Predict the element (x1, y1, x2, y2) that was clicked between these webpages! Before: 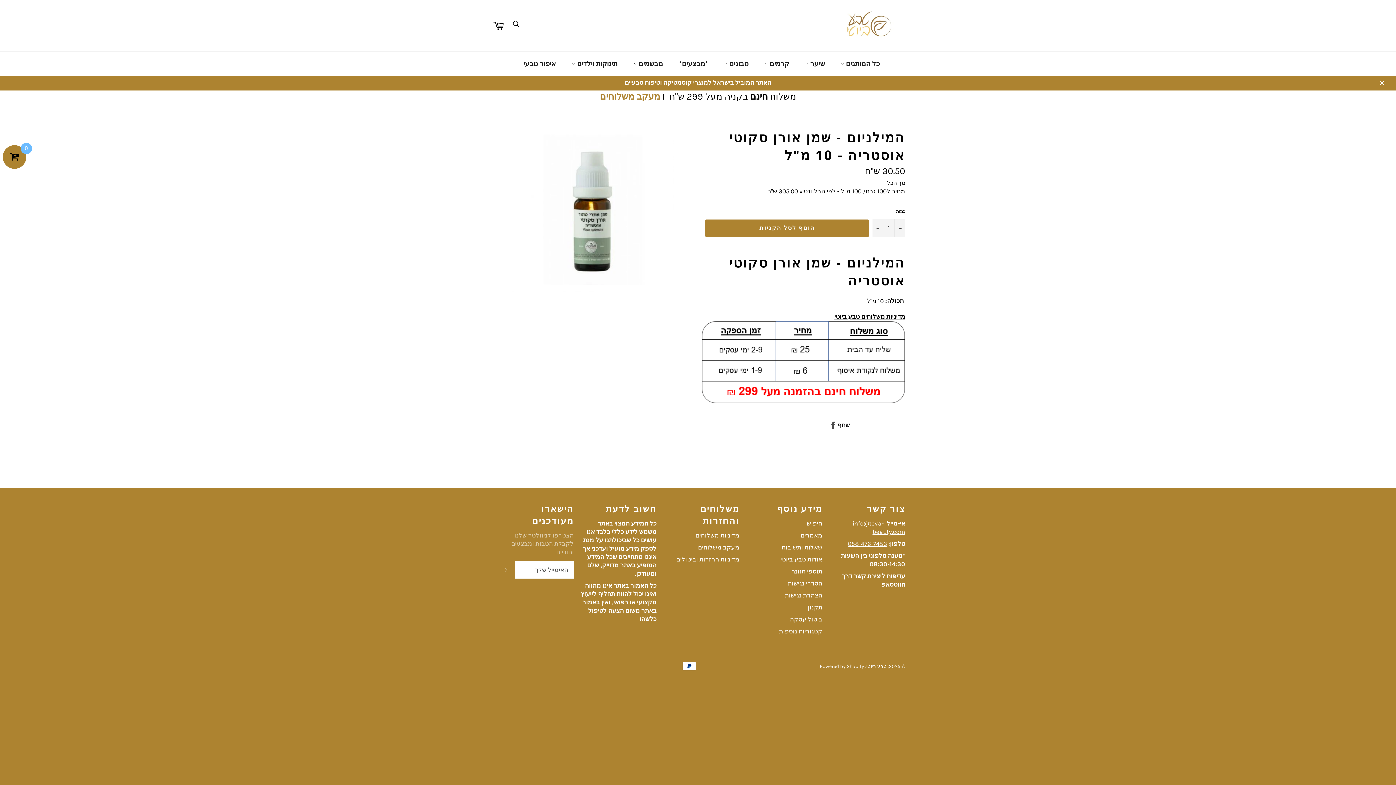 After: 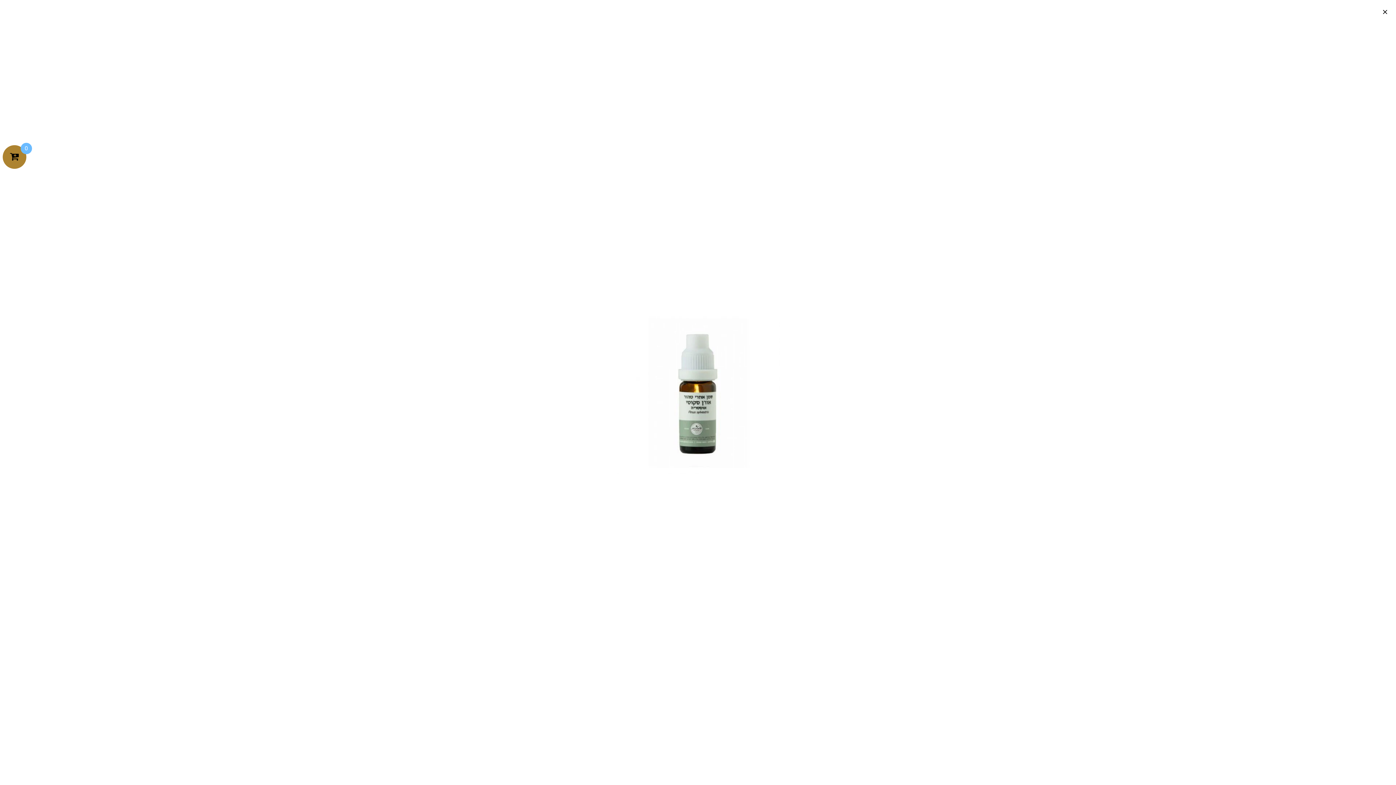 Action: bbox: (510, 128, 674, 292)